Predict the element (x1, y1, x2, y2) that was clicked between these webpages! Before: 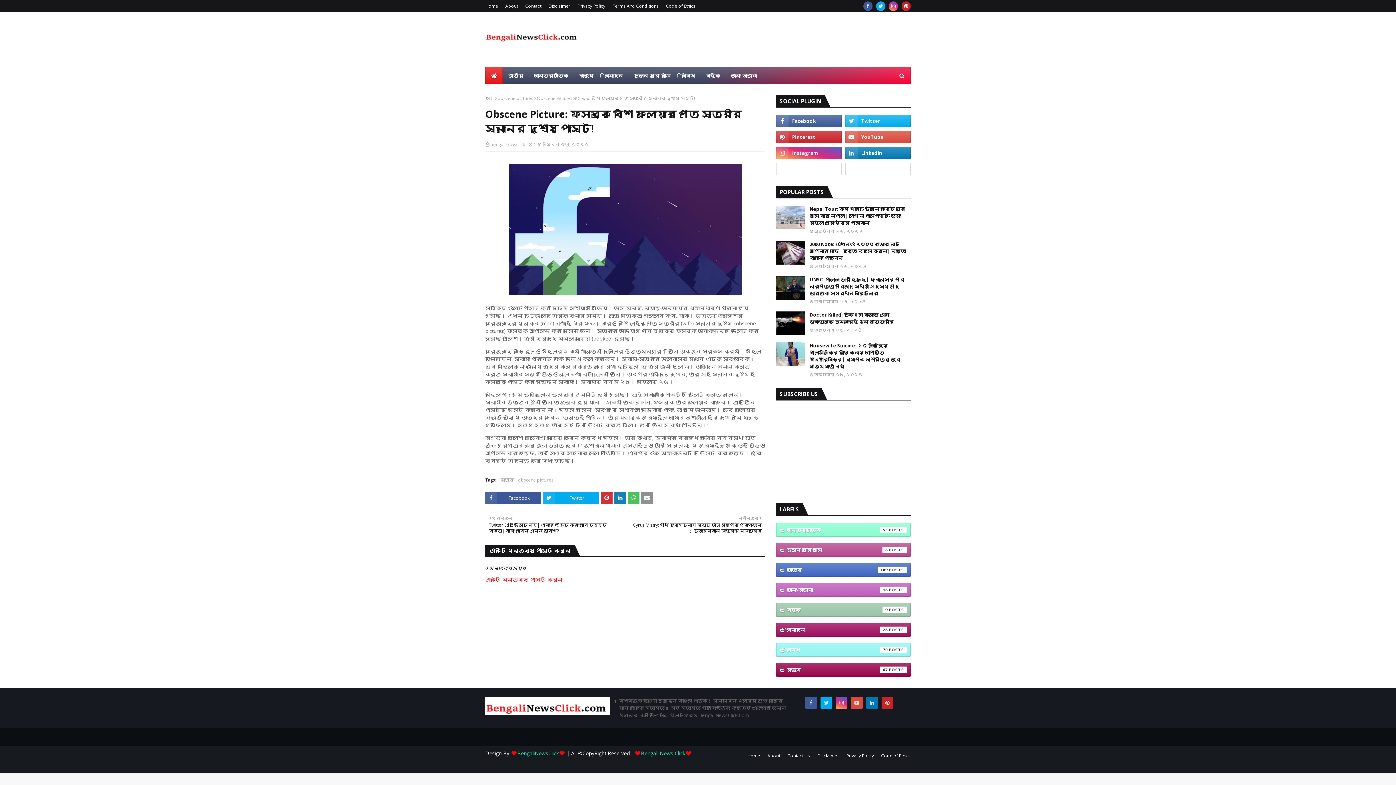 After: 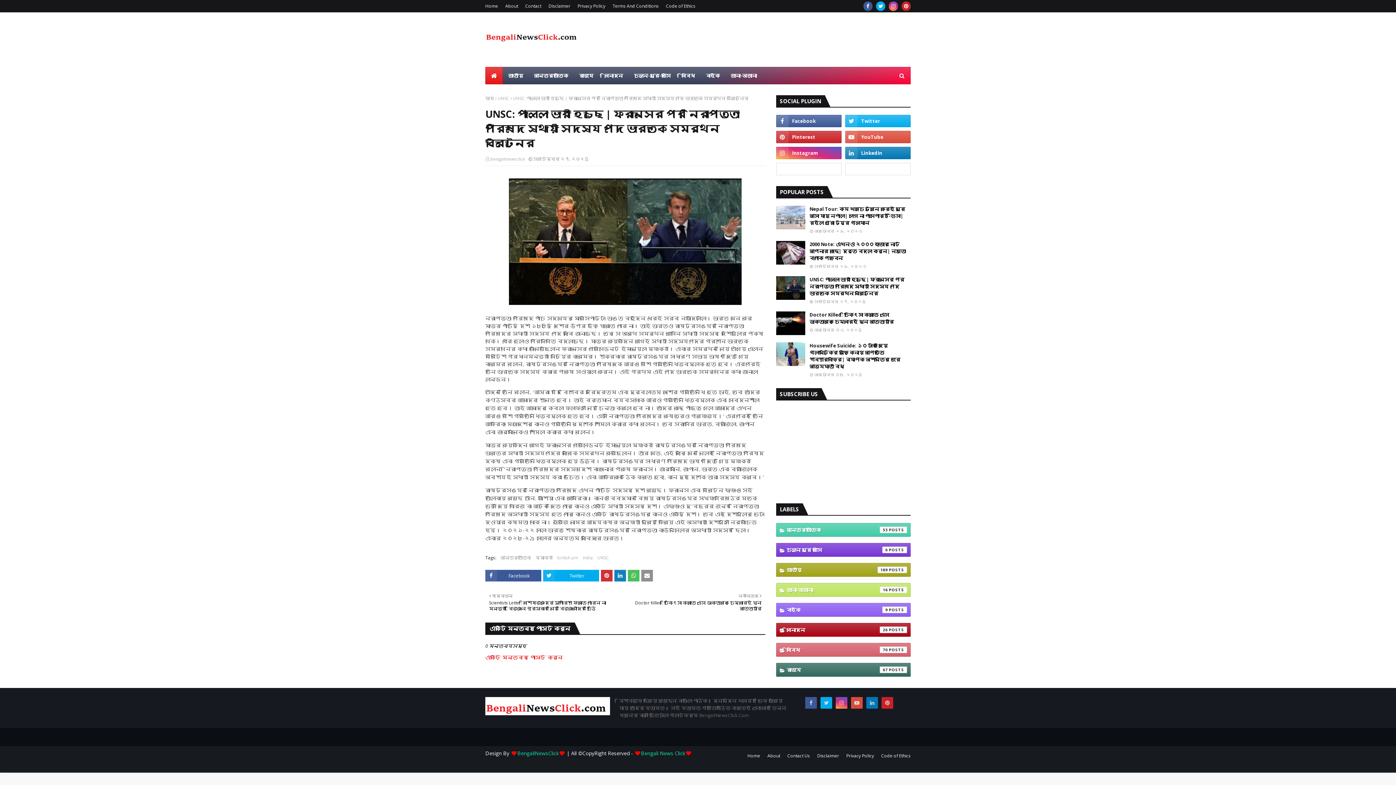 Action: bbox: (809, 276, 910, 297) label: UNSC: পাল্লা ভারী হচ্ছে | ফ্রান্সের পর নিরাপত্তা পরিষদে স্থায়ী সদস্য পদে ভারতকে সমর্থন ব্রিটেনের